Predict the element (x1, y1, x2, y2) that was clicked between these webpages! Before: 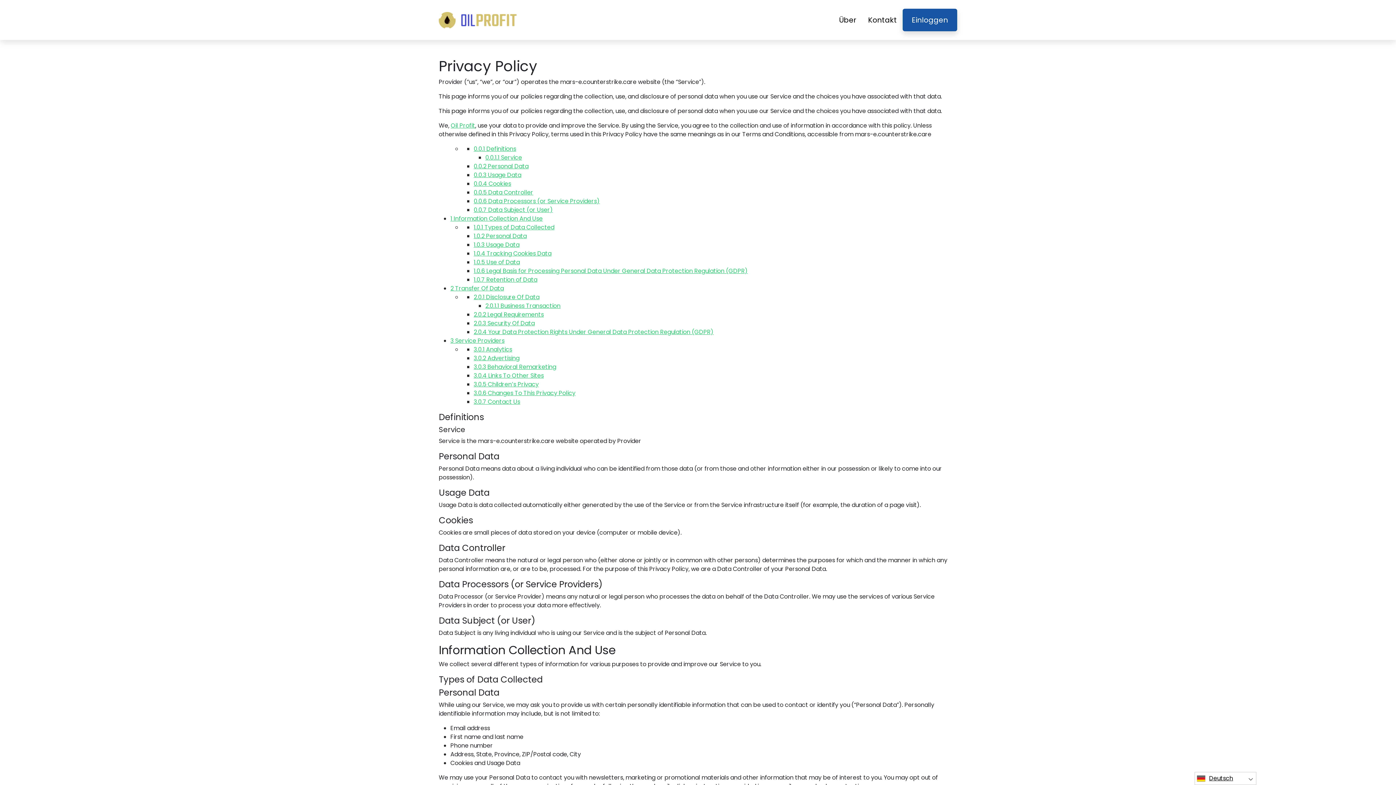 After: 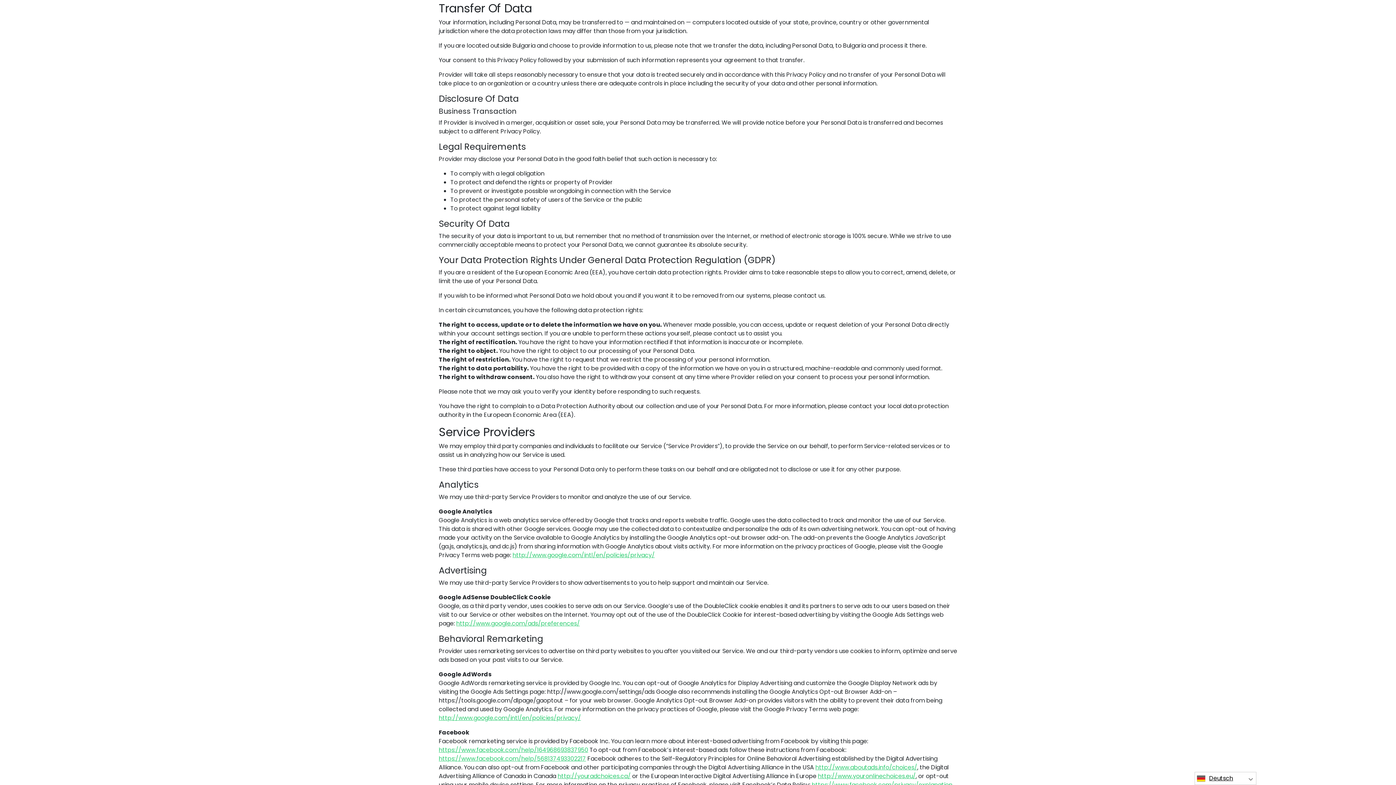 Action: bbox: (450, 284, 504, 292) label: 2 Transfer Of Data